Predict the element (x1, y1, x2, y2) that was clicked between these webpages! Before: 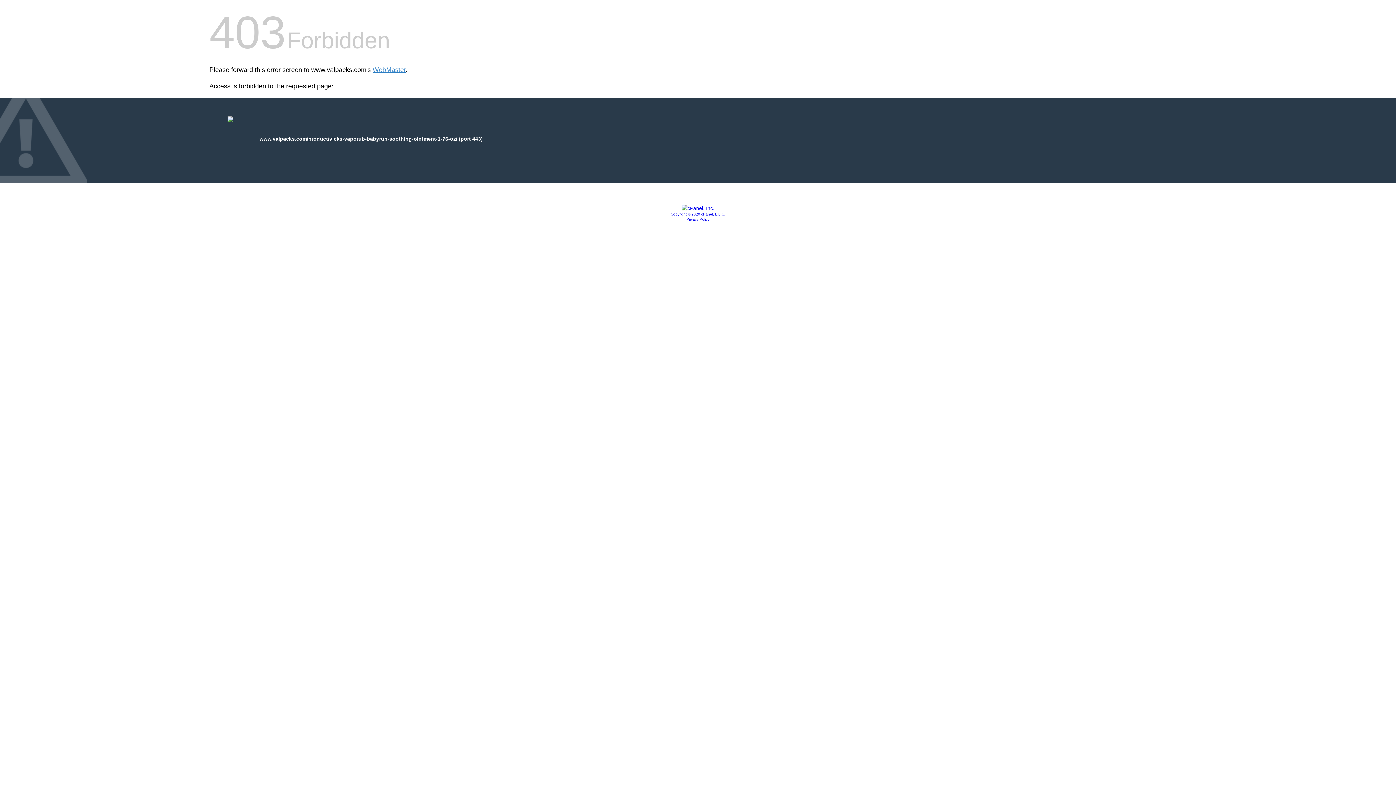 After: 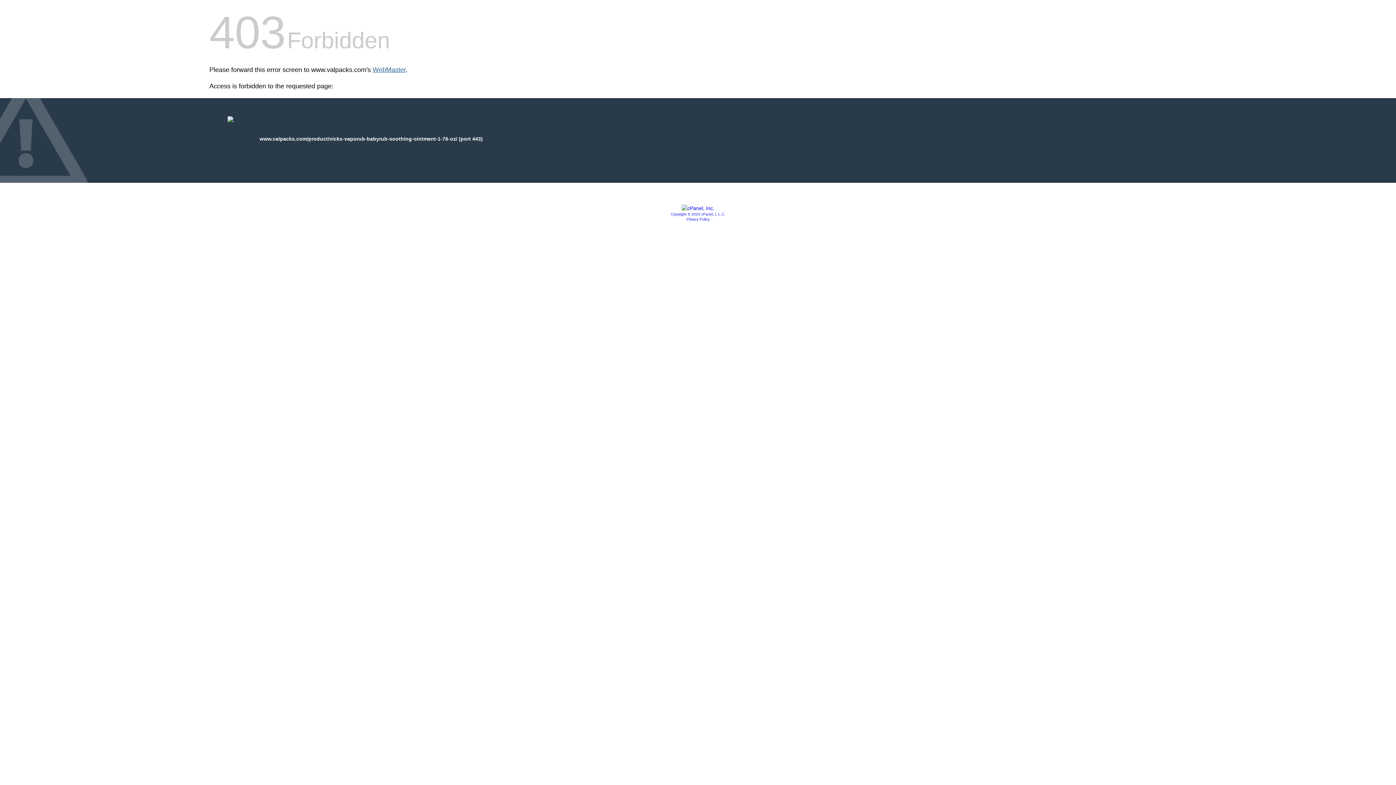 Action: label: WebMaster bbox: (372, 66, 405, 73)